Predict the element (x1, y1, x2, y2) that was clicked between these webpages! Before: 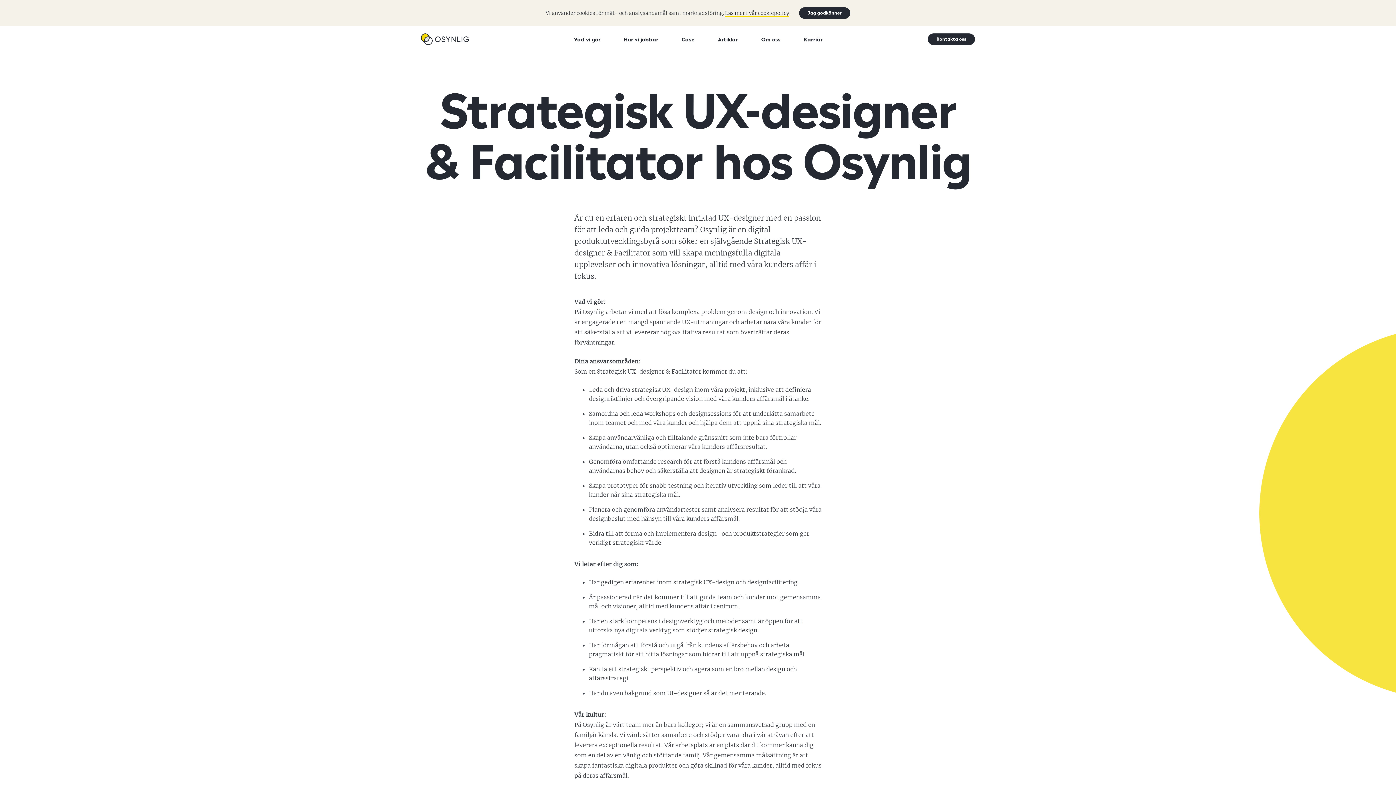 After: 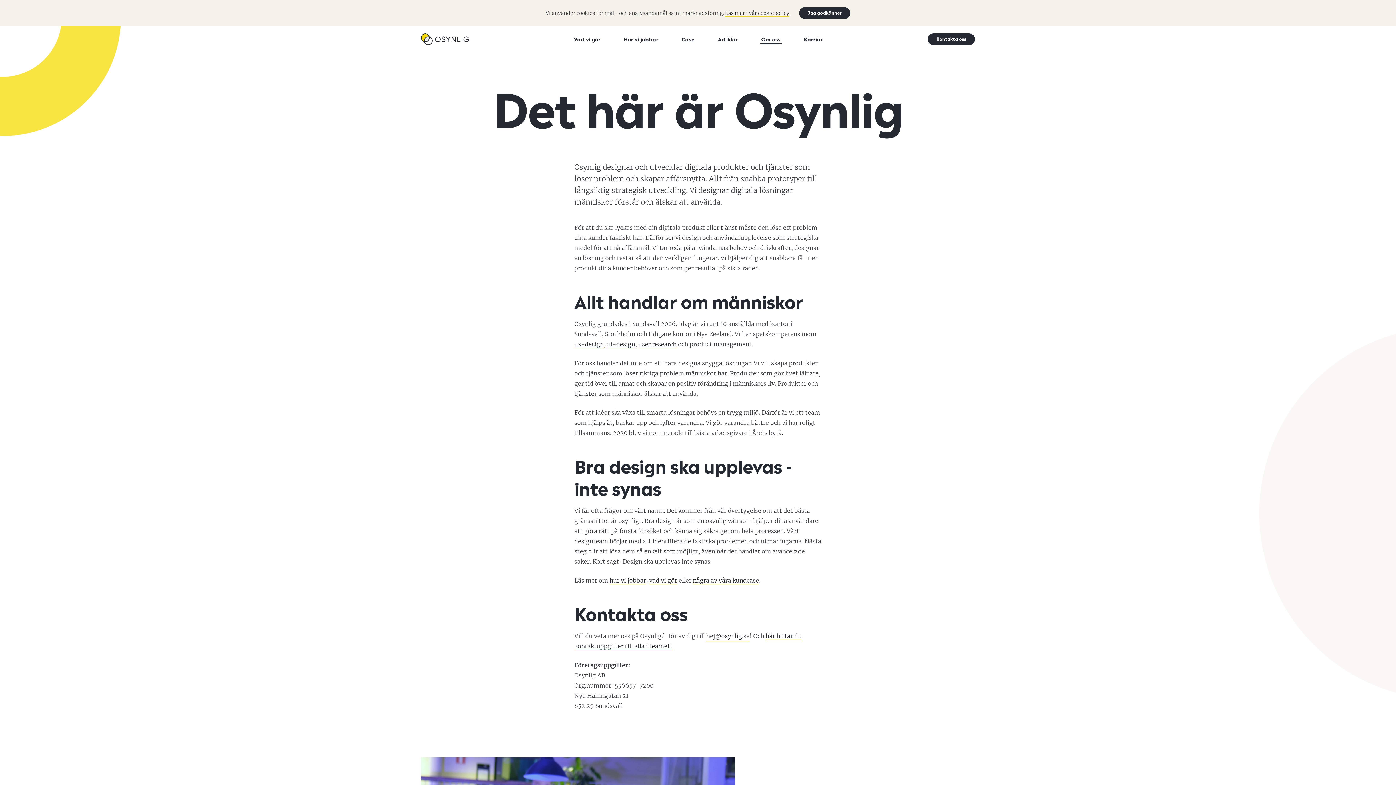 Action: label: Om oss bbox: (759, 34, 782, 44)